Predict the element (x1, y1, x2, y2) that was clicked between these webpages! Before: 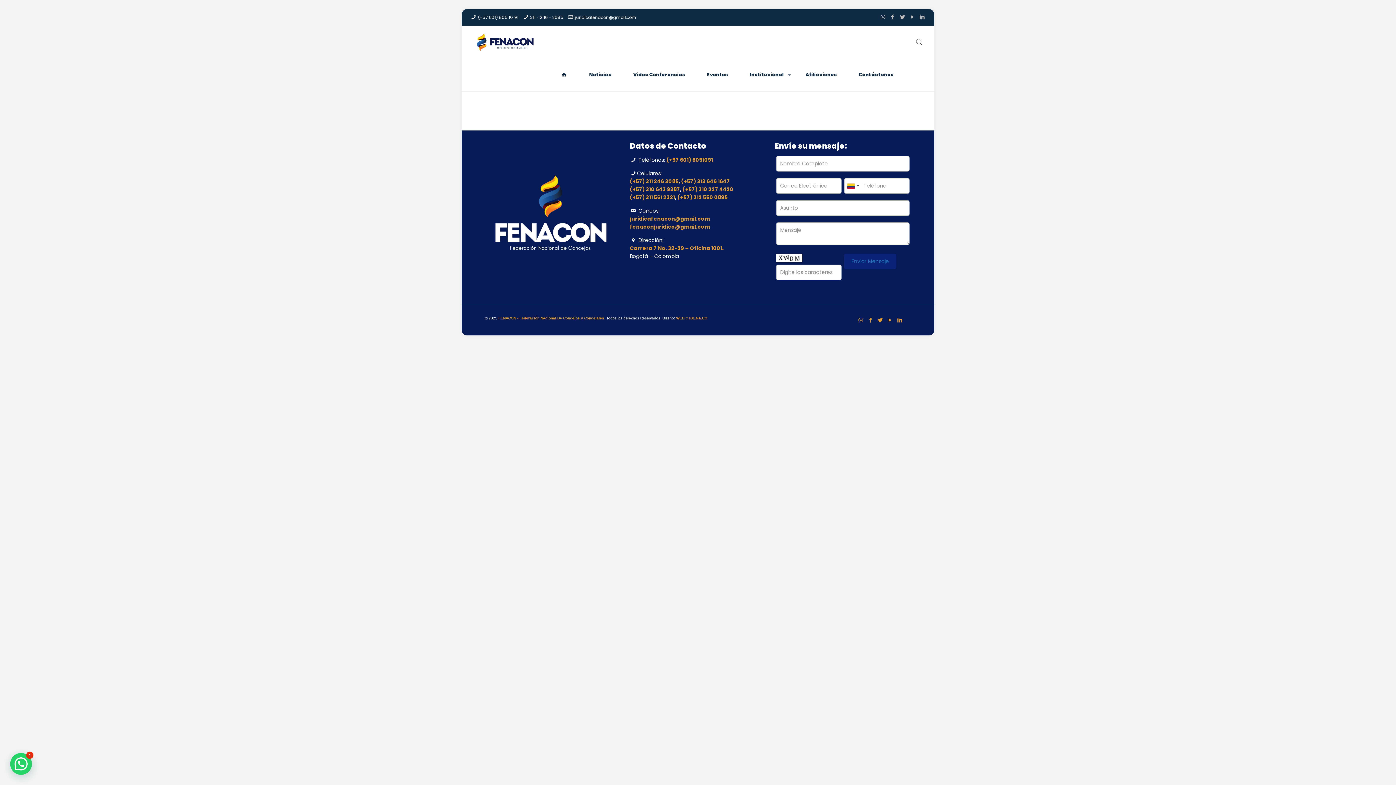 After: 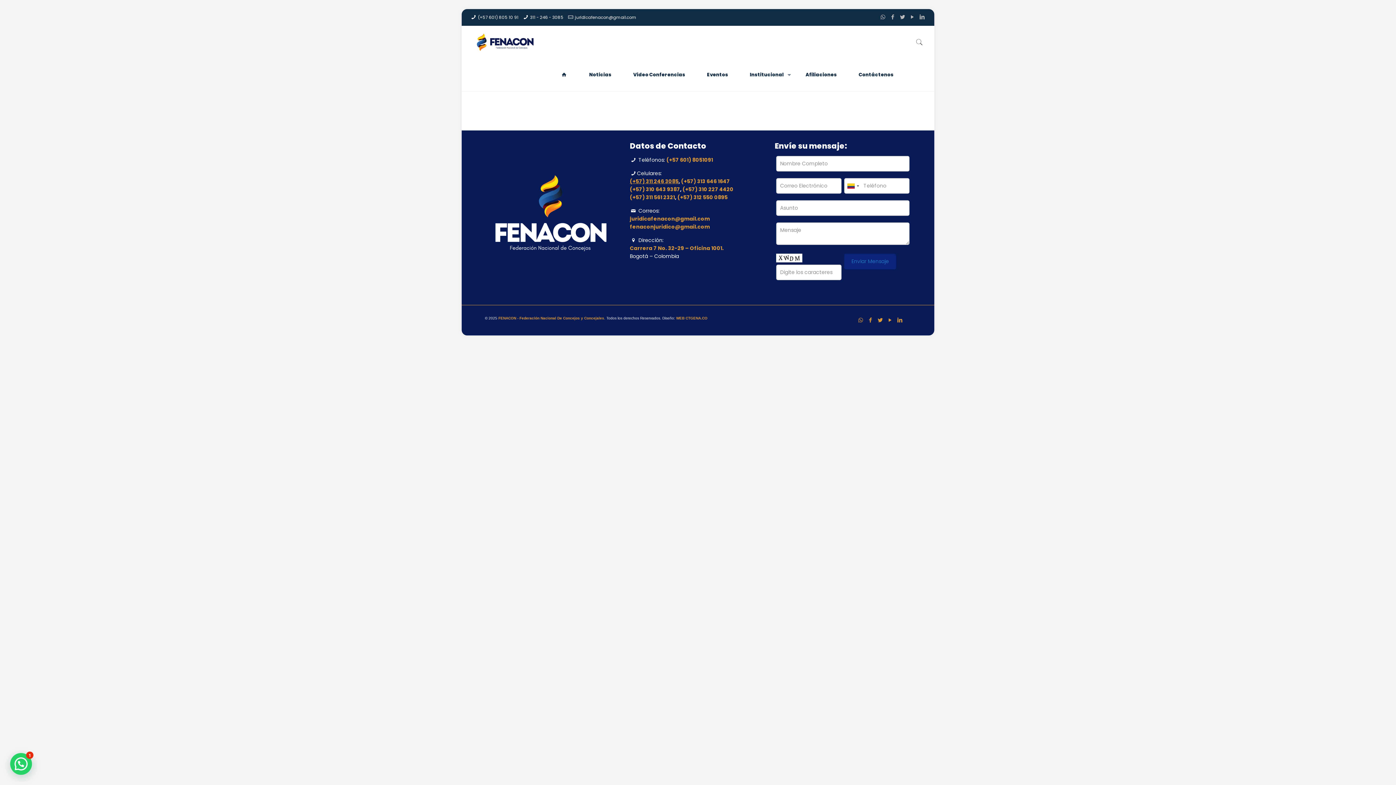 Action: label: (+57) 311 246 3085 bbox: (630, 177, 678, 185)